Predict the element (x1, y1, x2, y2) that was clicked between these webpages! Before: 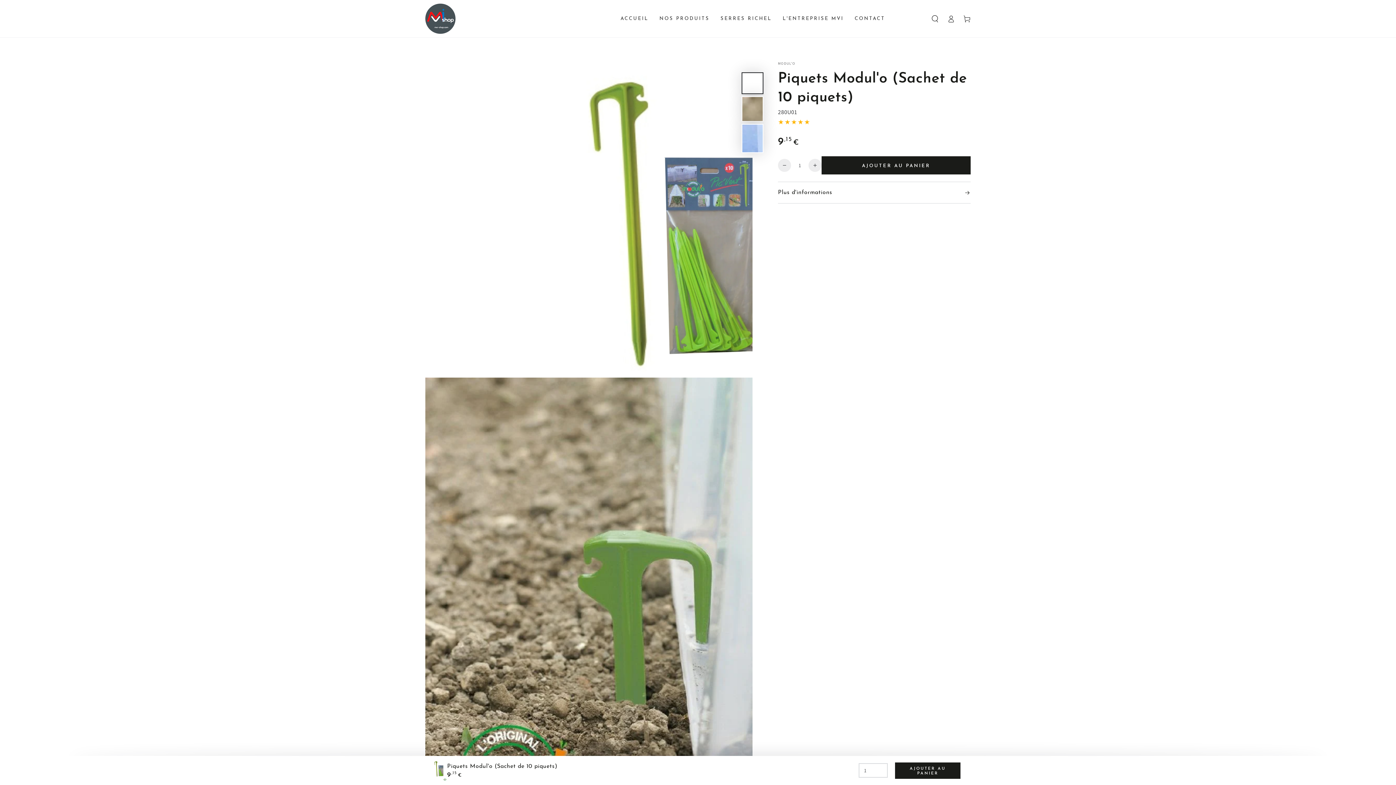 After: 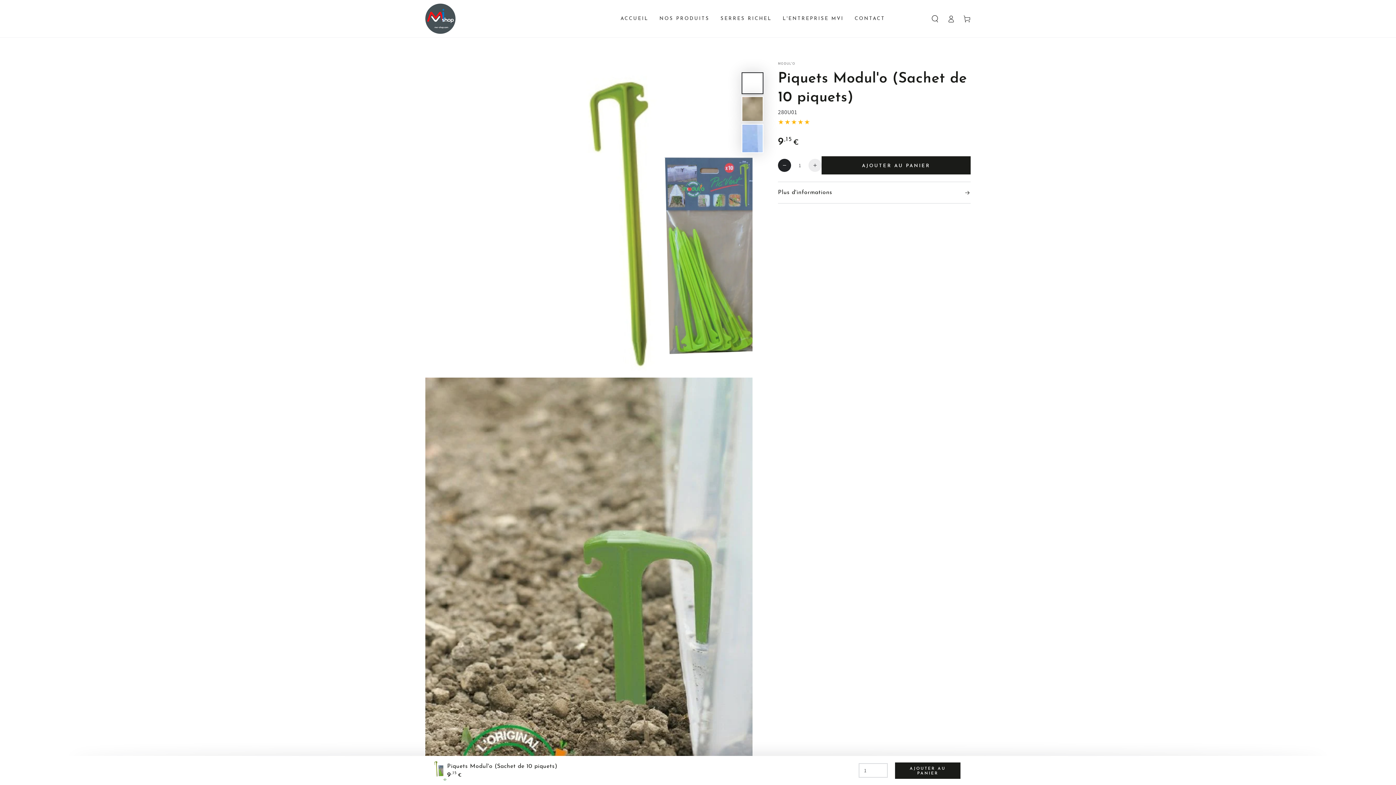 Action: label: Diminuer la quantité de bbox: (778, 159, 791, 172)